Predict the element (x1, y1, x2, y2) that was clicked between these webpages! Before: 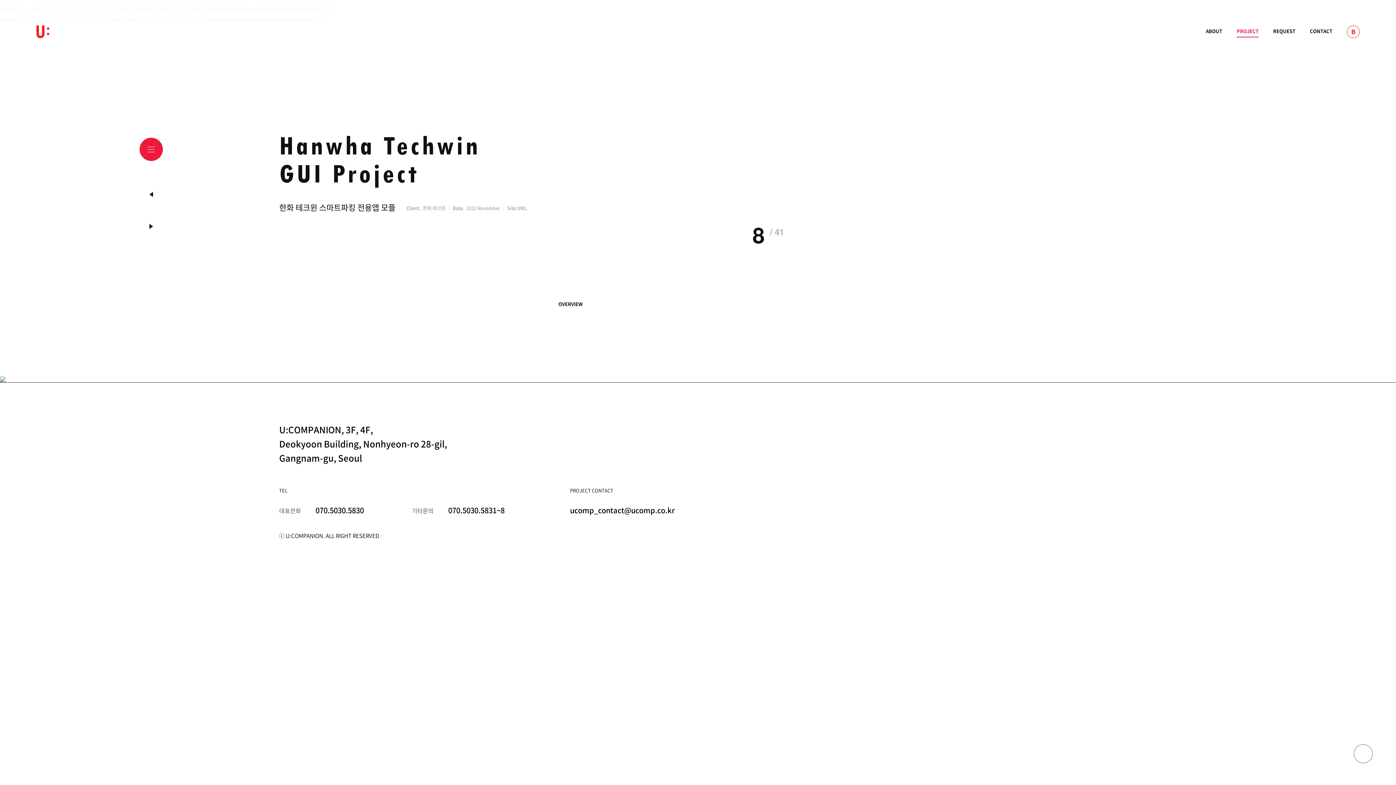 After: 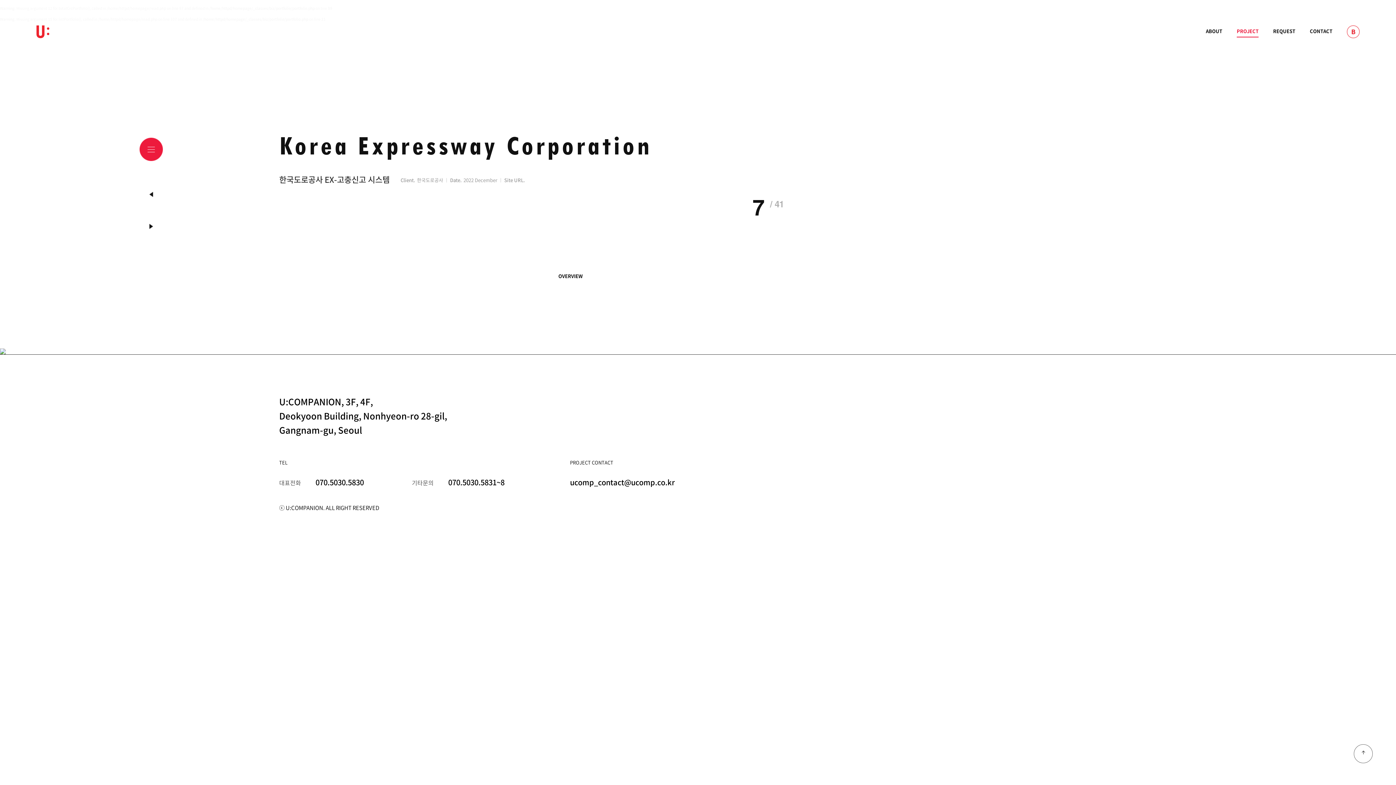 Action: label: 다음 bbox: (139, 182, 162, 206)